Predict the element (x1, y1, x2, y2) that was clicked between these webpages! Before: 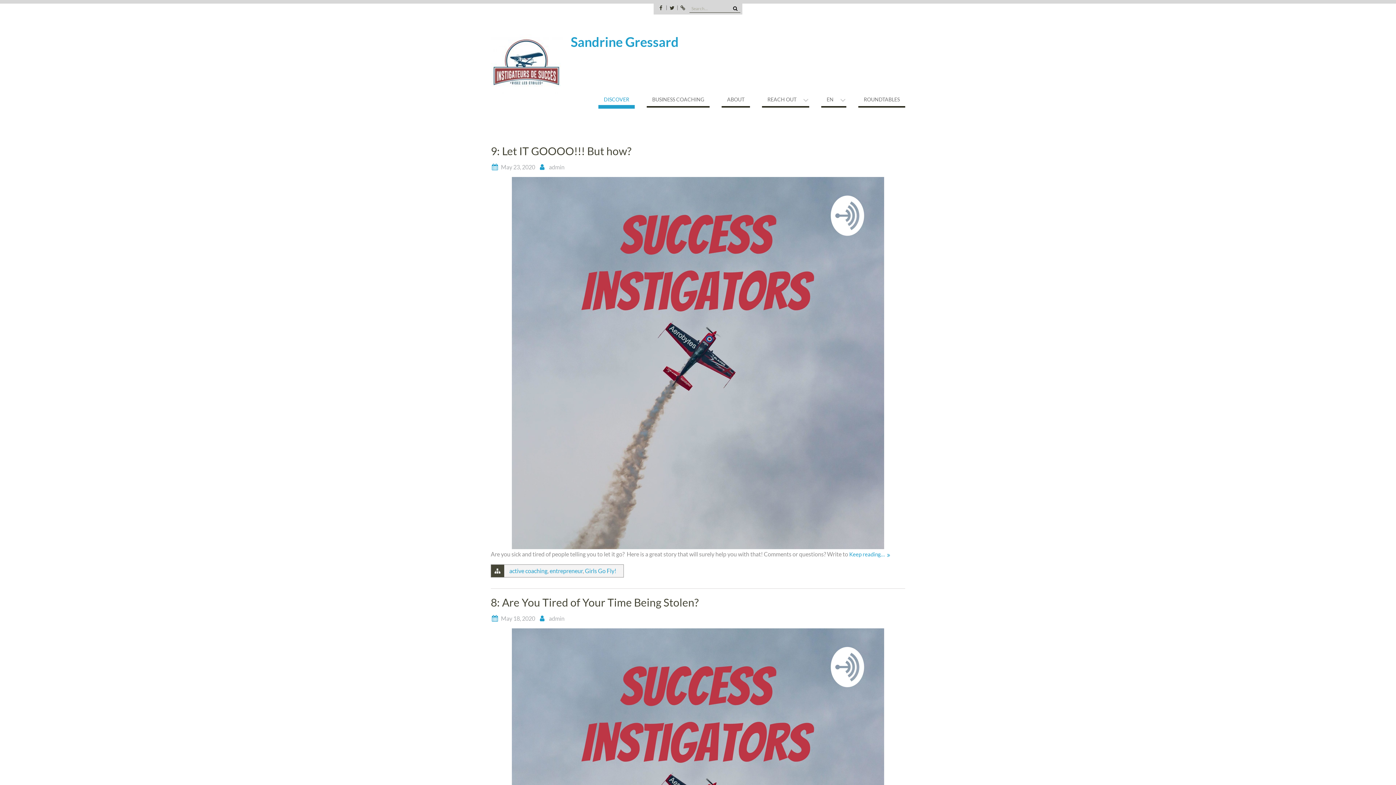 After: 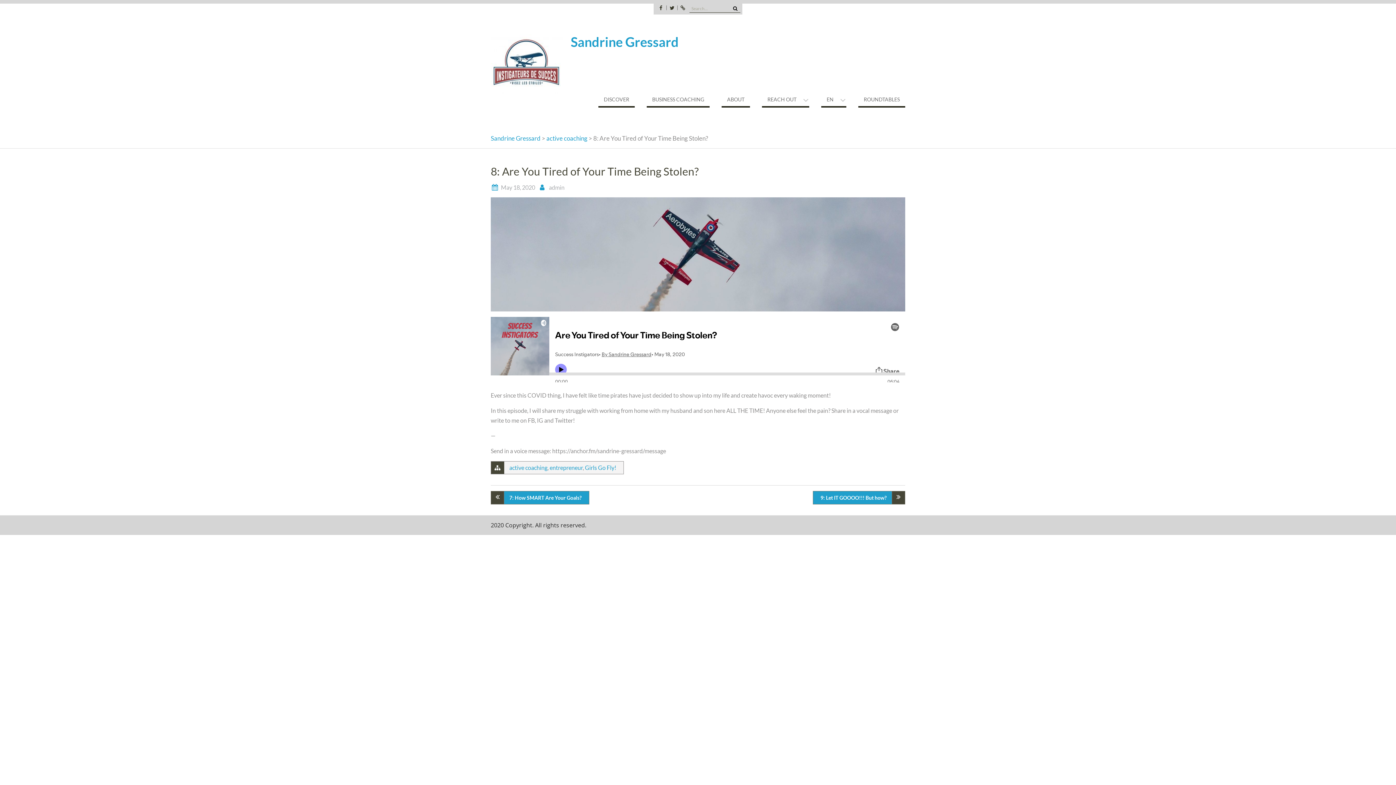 Action: bbox: (501, 615, 535, 622) label: May 18, 2020